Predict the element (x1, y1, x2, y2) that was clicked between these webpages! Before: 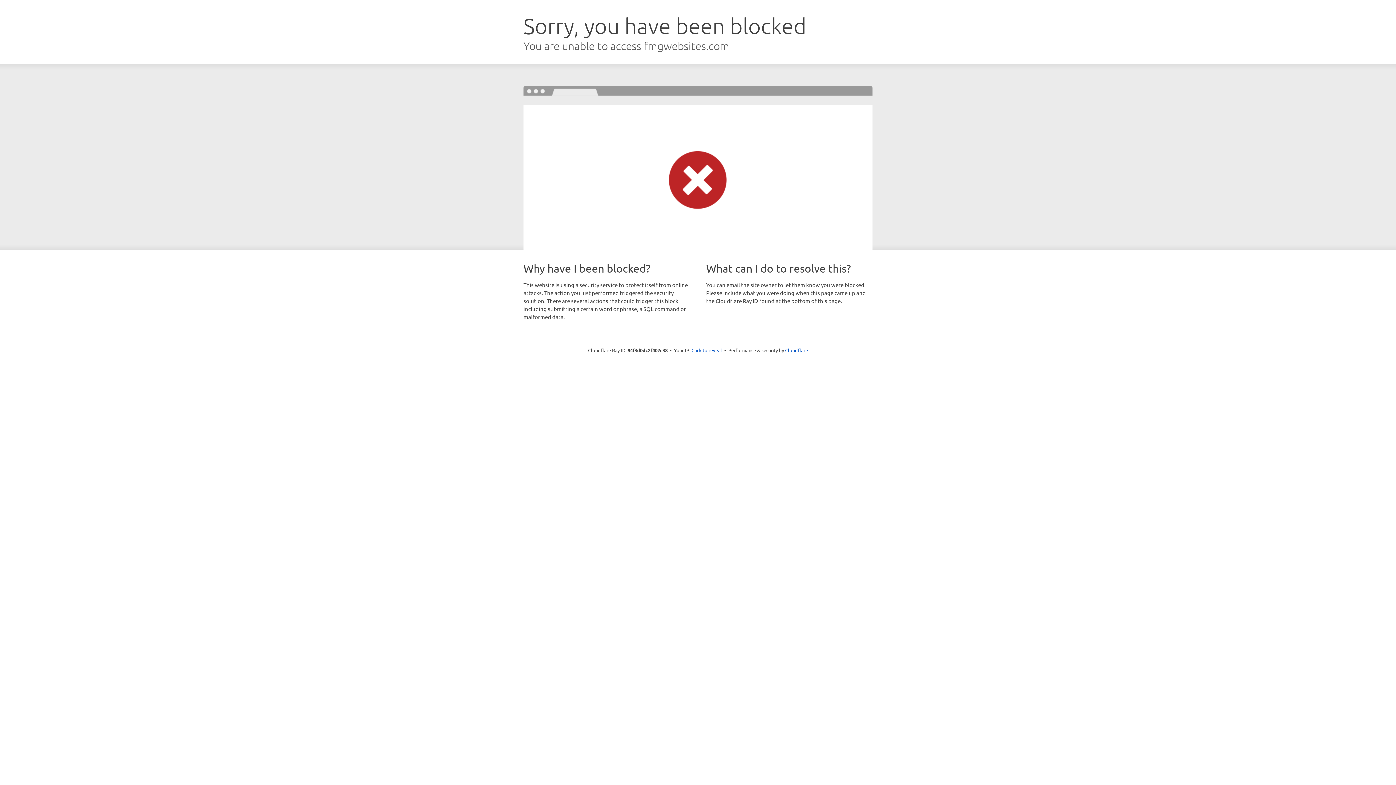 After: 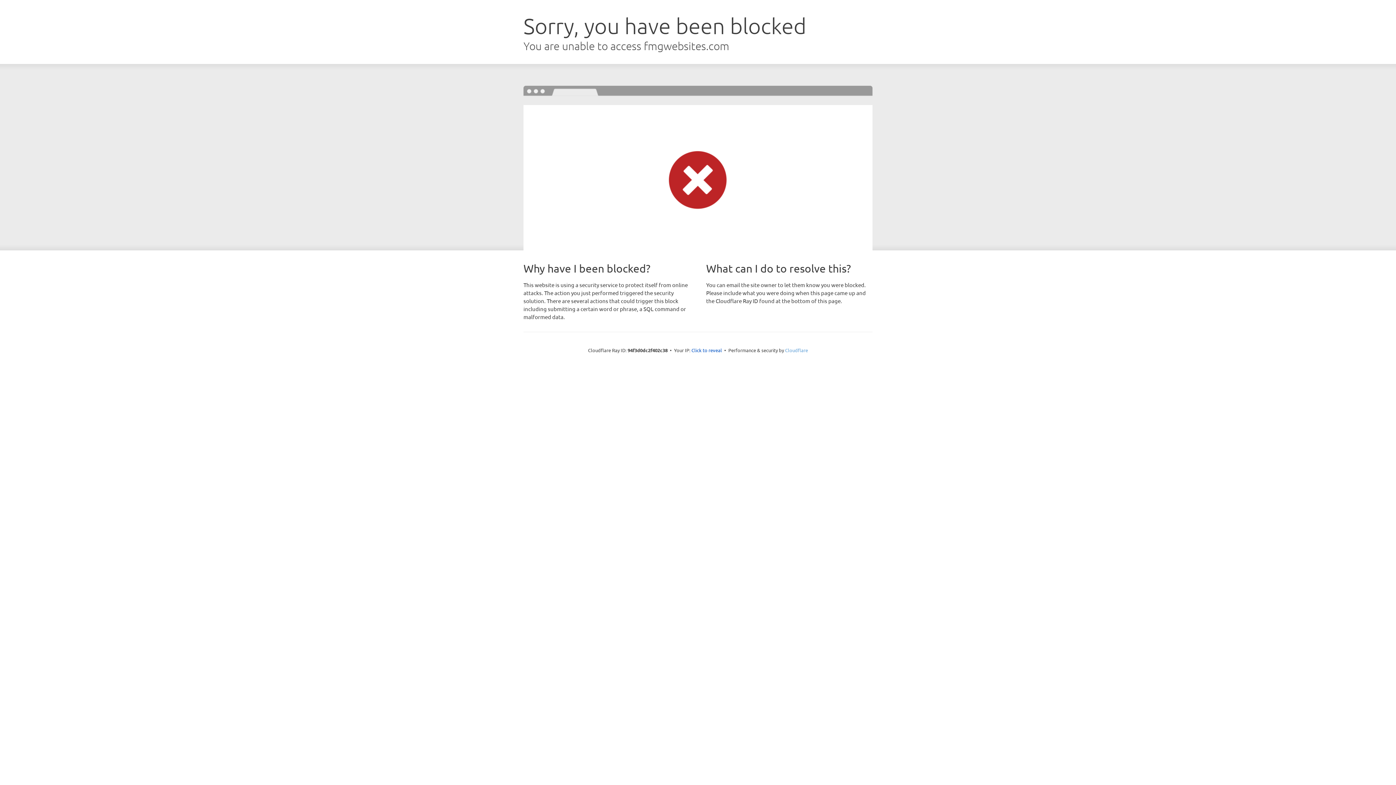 Action: bbox: (785, 347, 808, 353) label: Cloudflare